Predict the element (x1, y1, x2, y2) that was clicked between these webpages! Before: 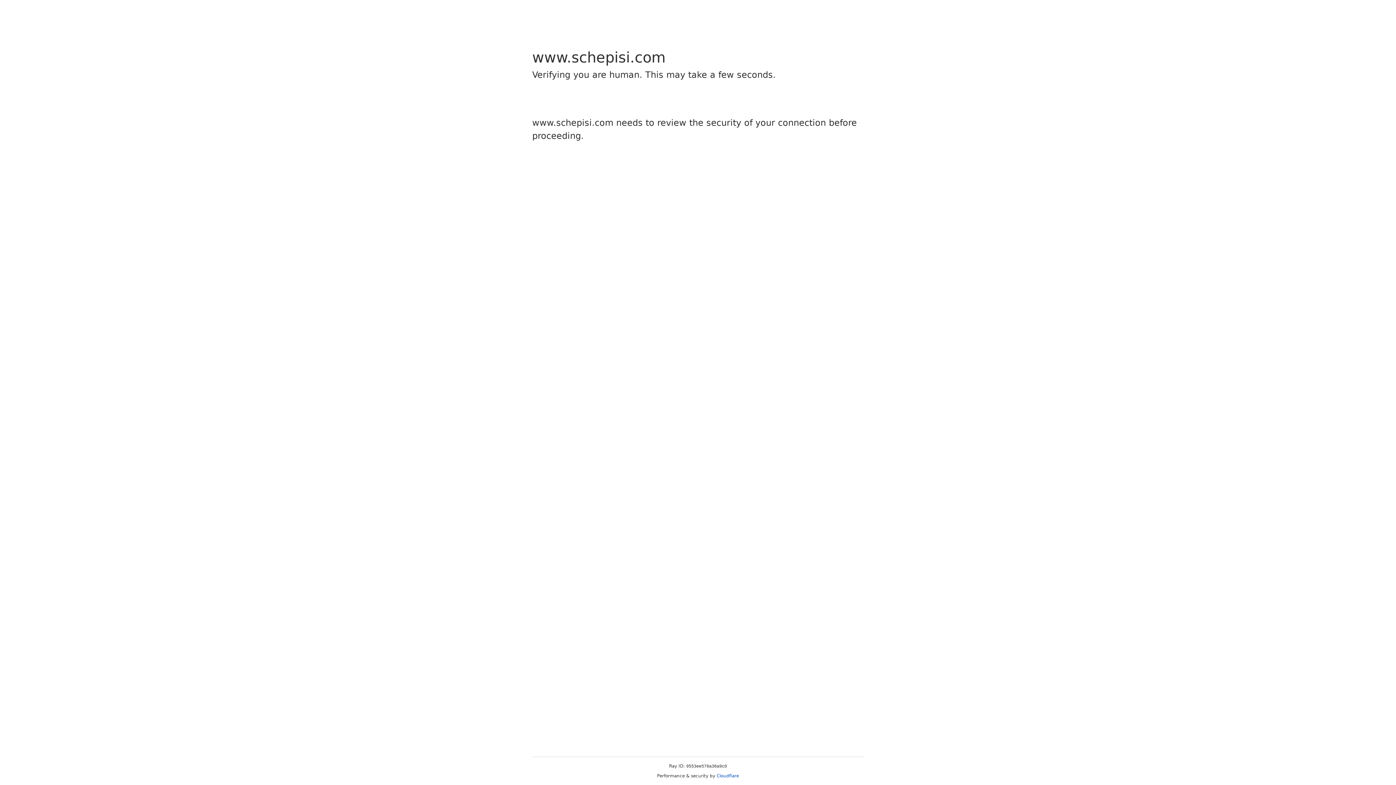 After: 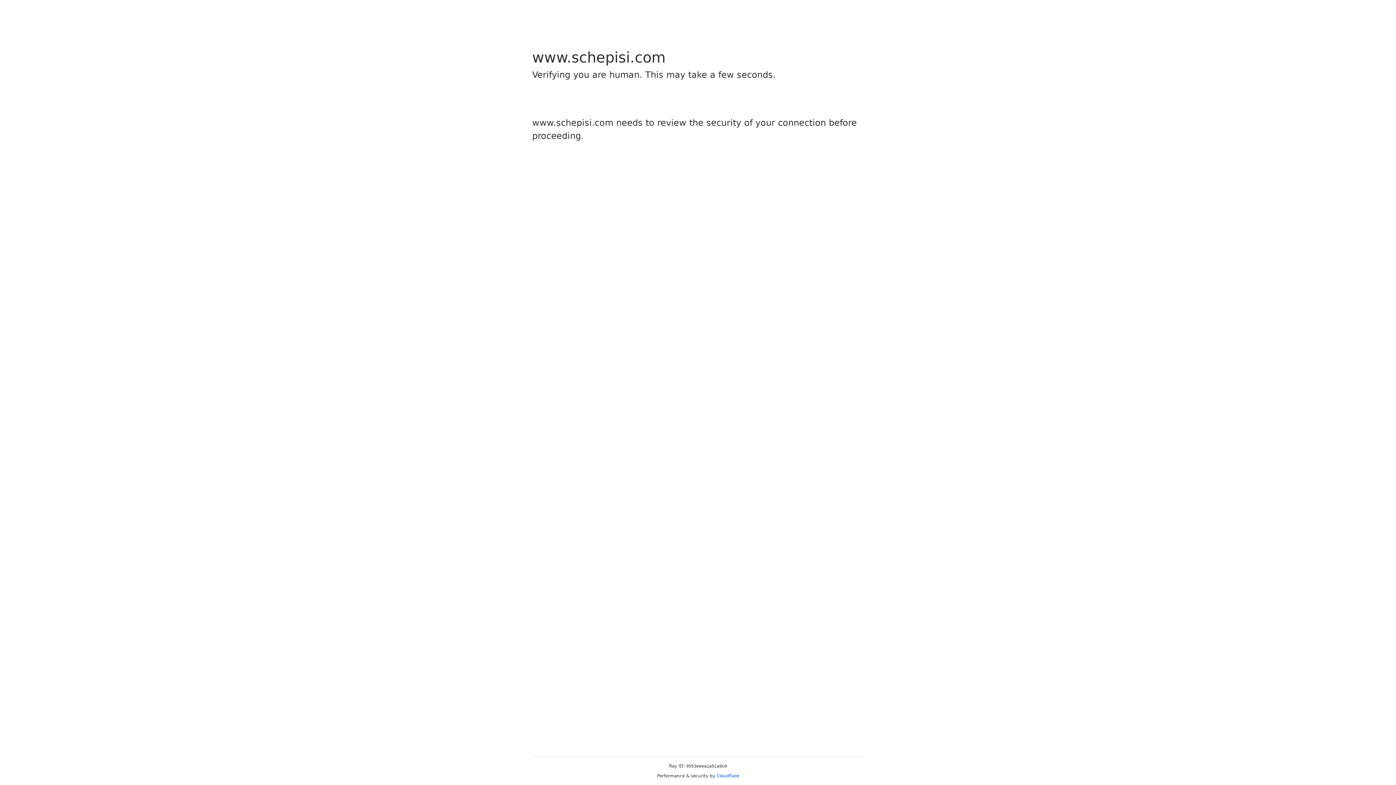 Action: bbox: (716, 773, 739, 778) label: Cloudflare